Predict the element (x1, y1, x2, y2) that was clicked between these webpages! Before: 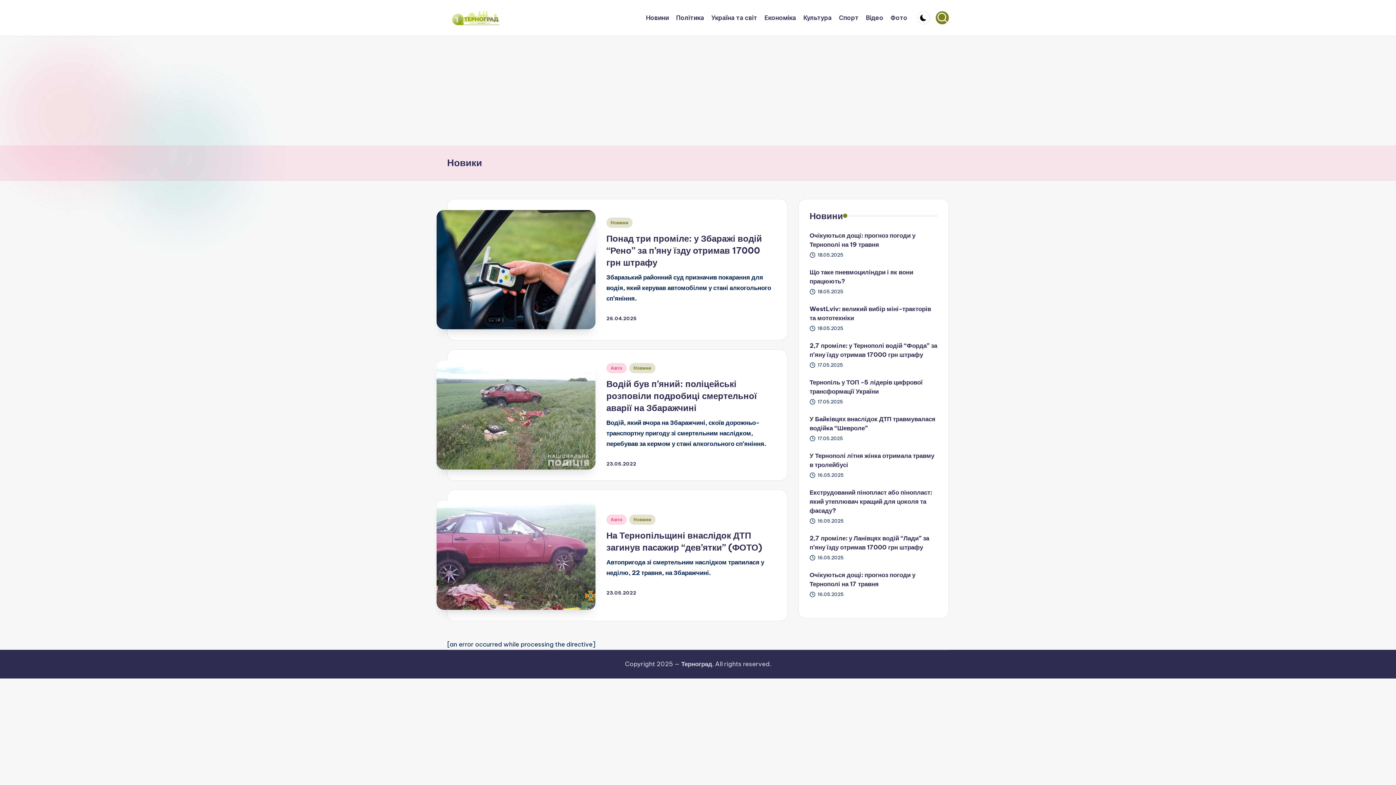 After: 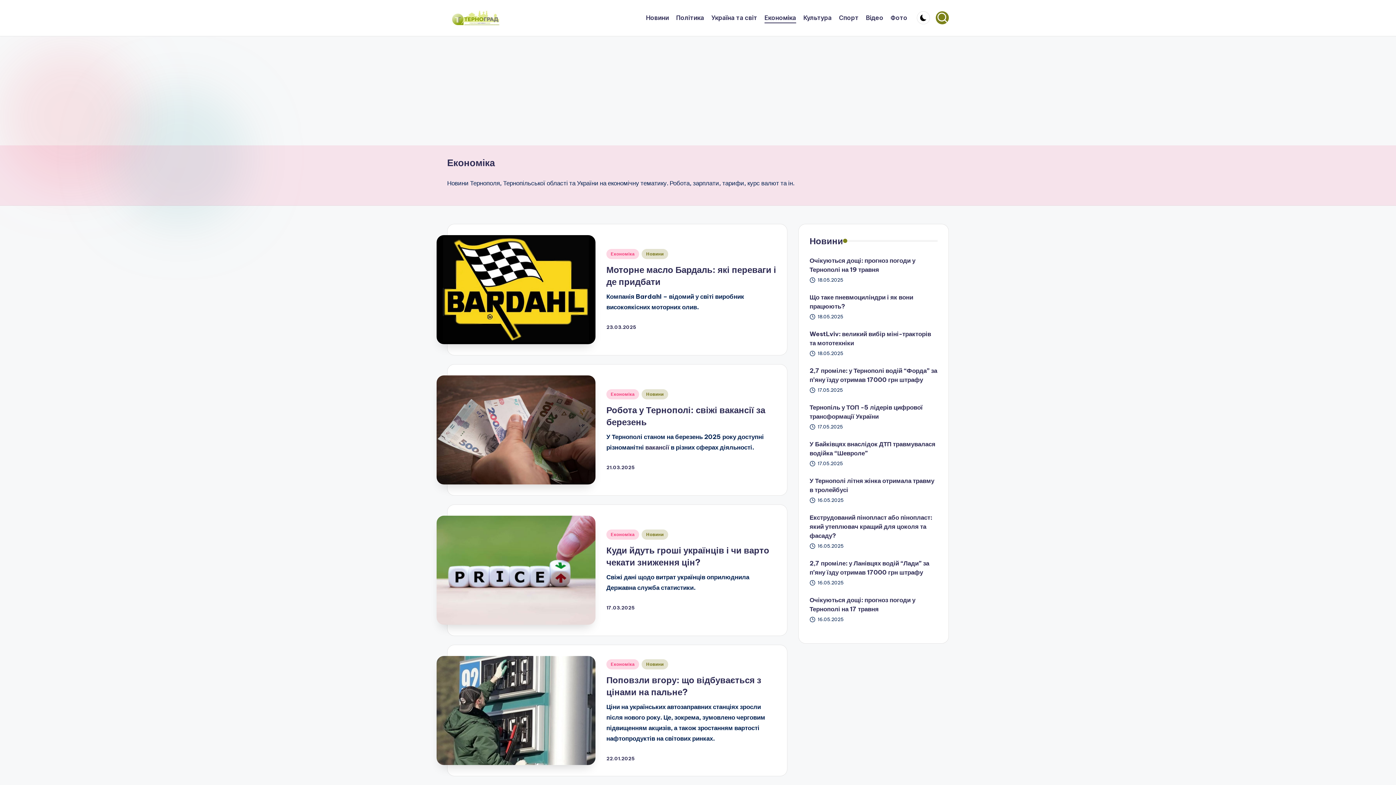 Action: bbox: (764, 12, 796, 23) label: Економіка